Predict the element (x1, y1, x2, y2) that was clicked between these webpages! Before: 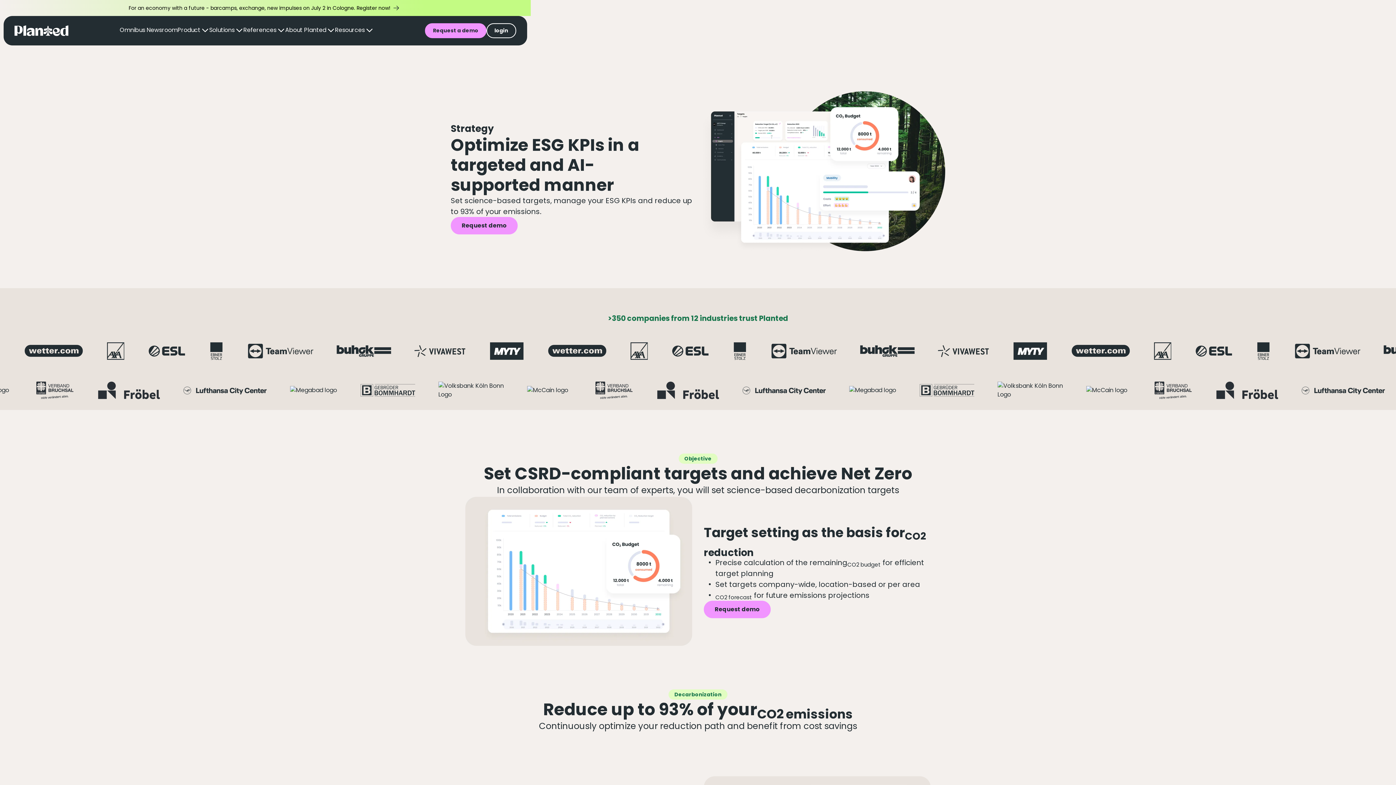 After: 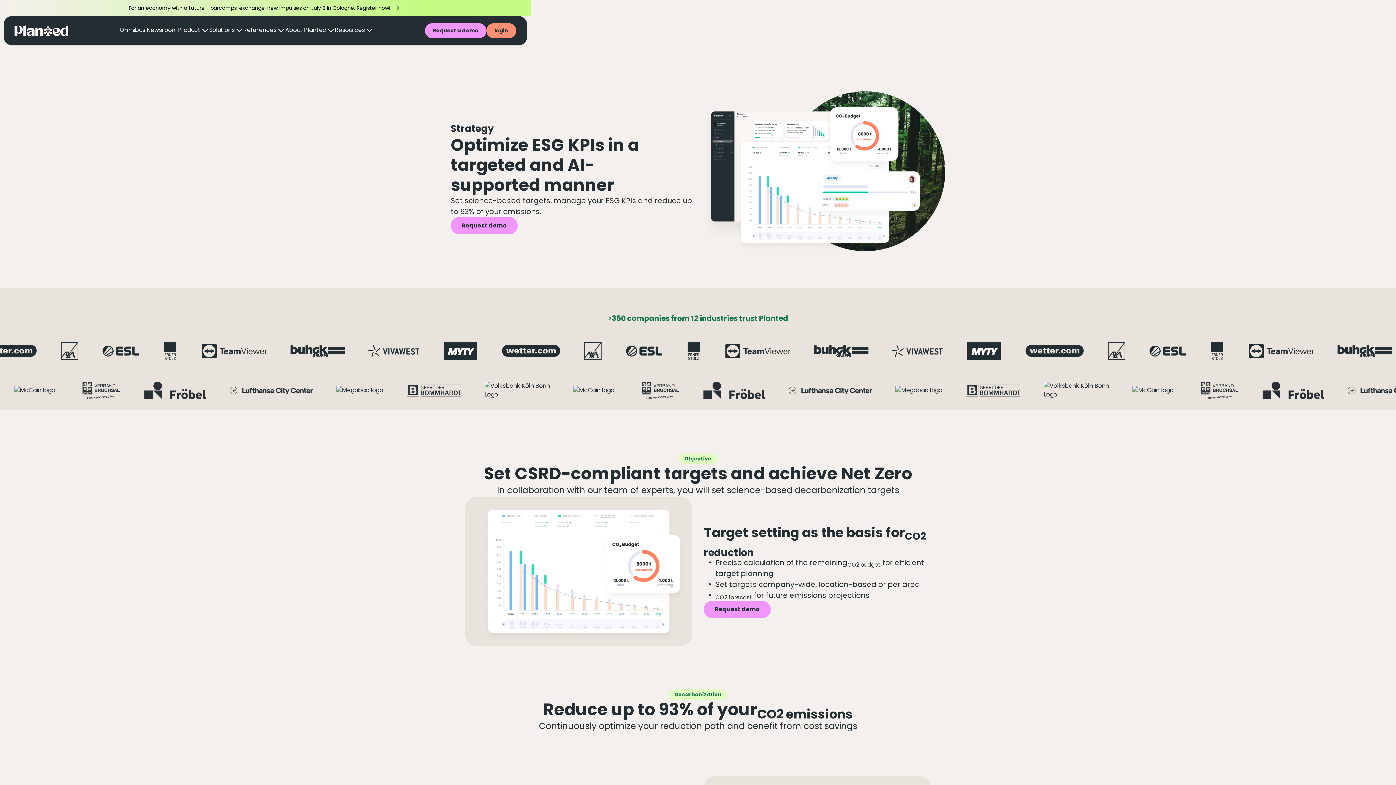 Action: label: login bbox: (486, 23, 516, 38)